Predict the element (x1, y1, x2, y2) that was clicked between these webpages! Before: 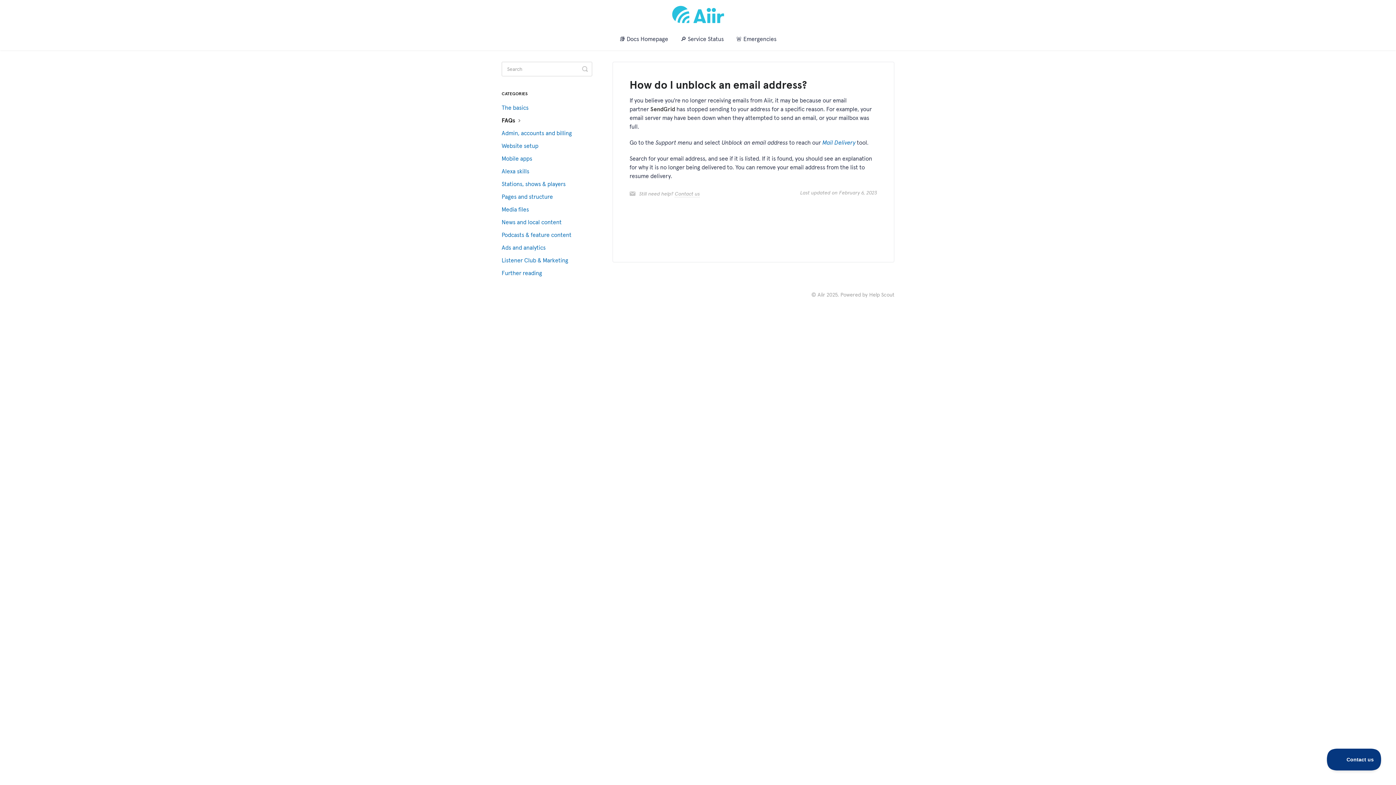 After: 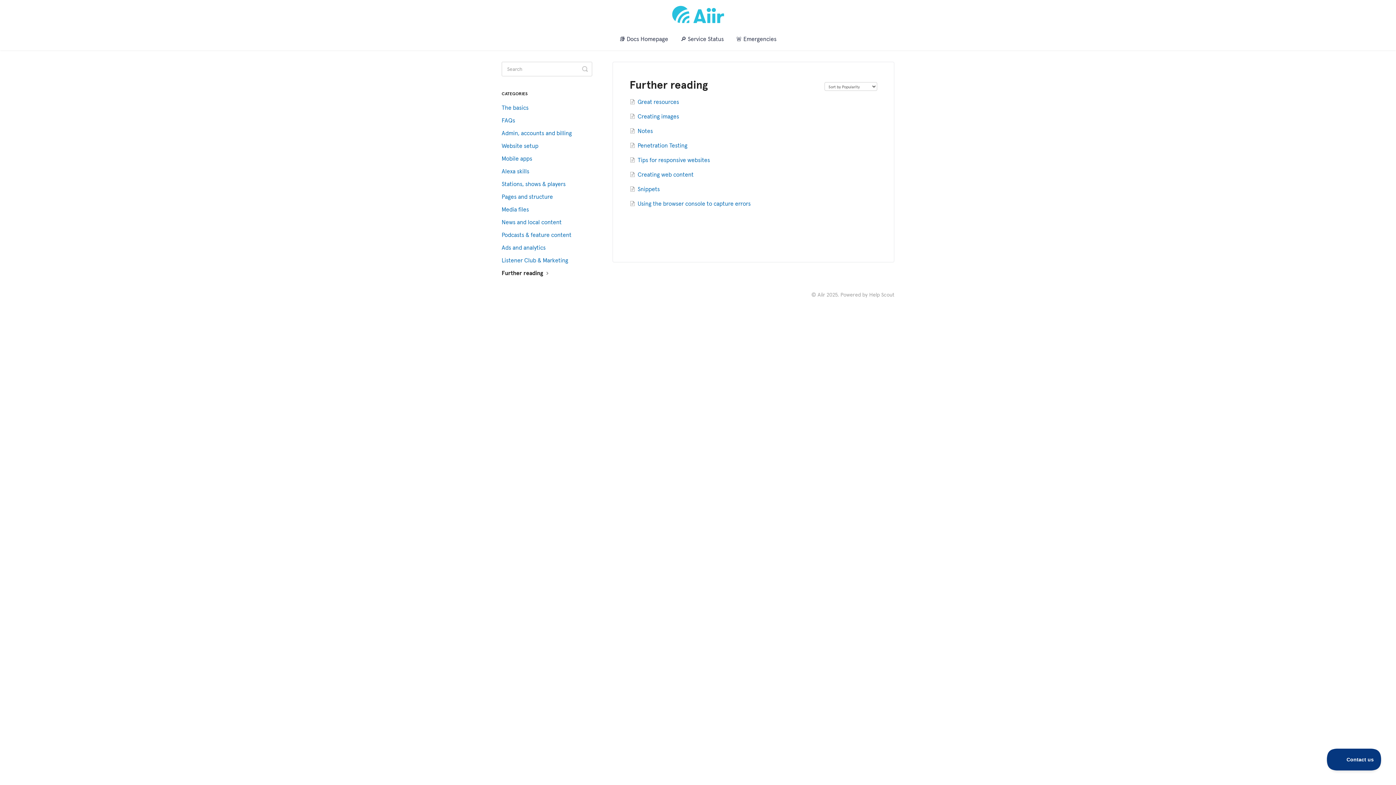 Action: label: Further reading bbox: (501, 267, 547, 278)